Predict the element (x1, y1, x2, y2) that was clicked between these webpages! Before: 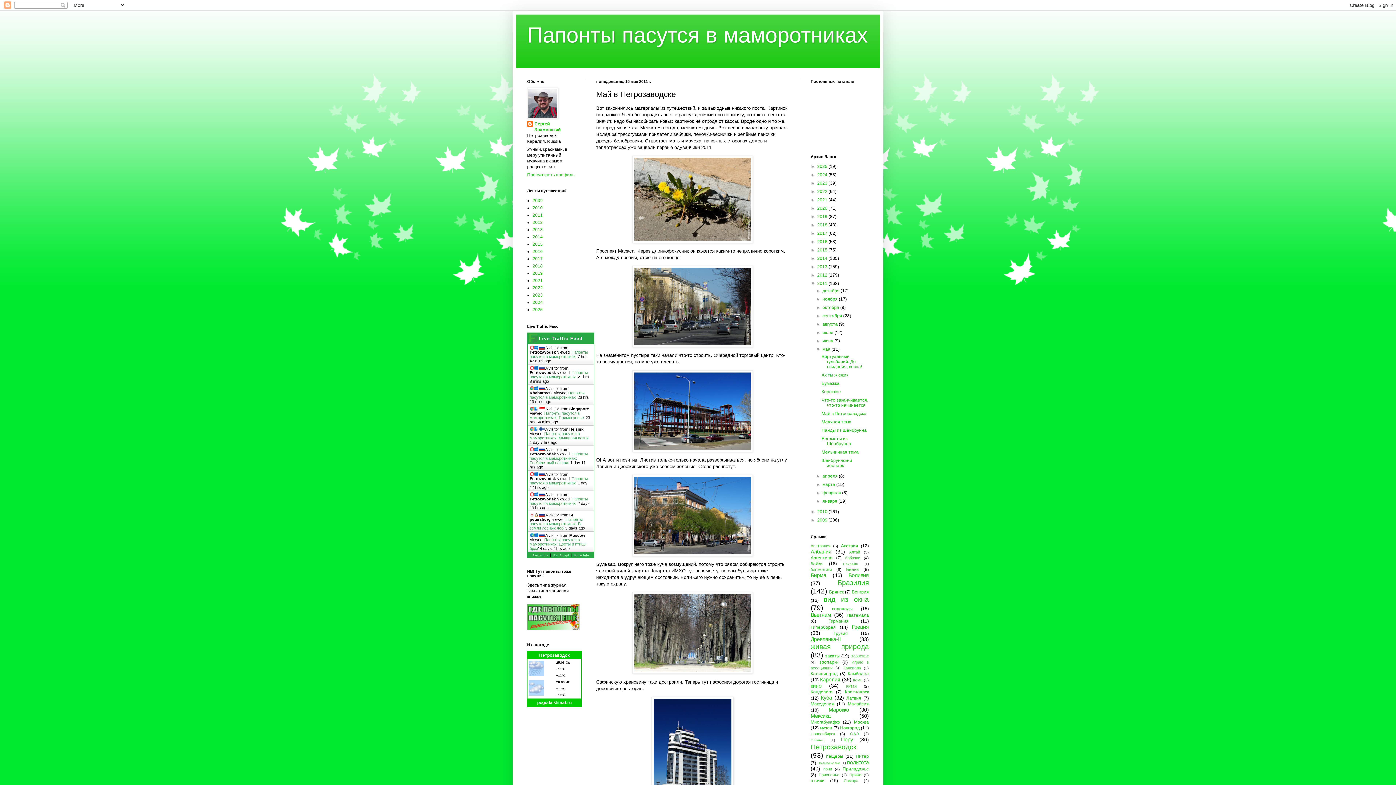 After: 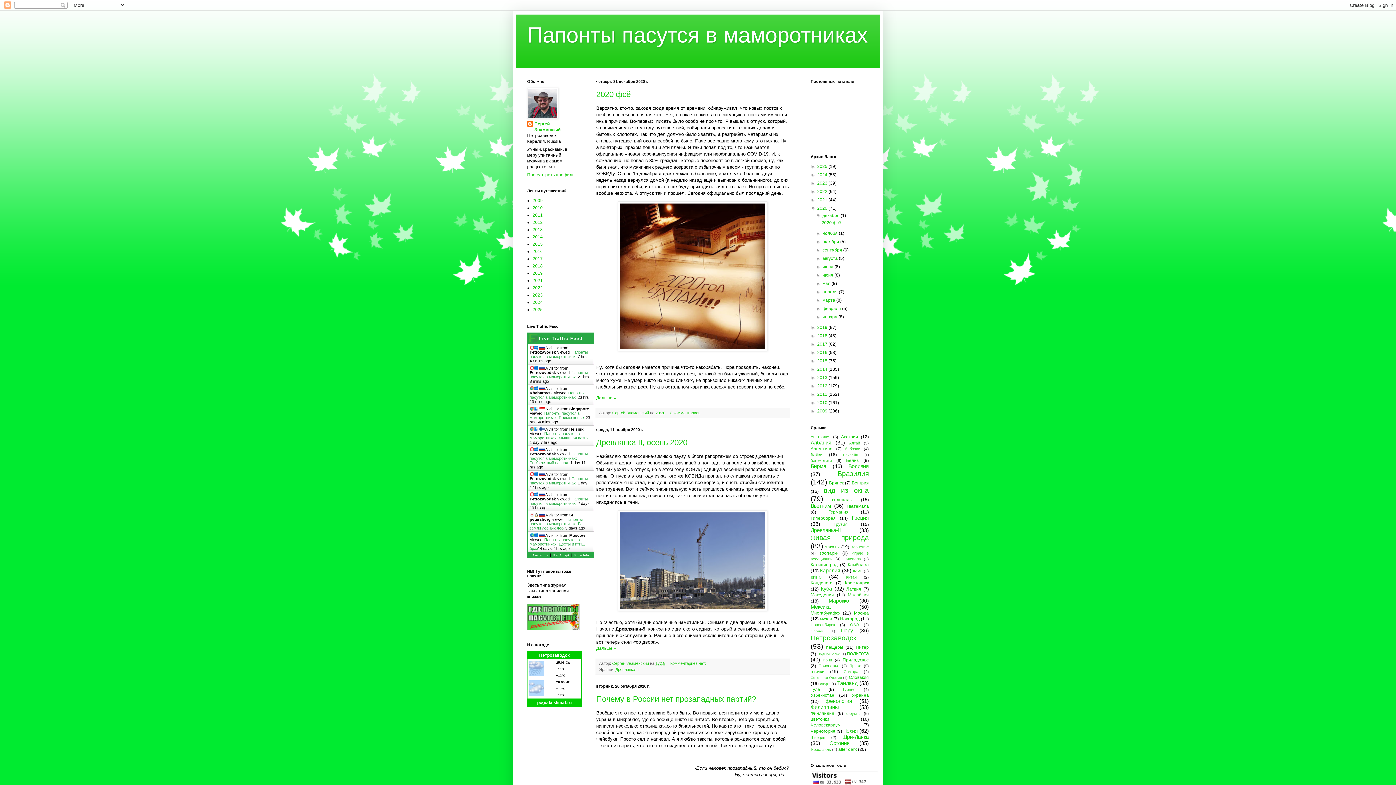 Action: label: 2020  bbox: (817, 205, 828, 210)